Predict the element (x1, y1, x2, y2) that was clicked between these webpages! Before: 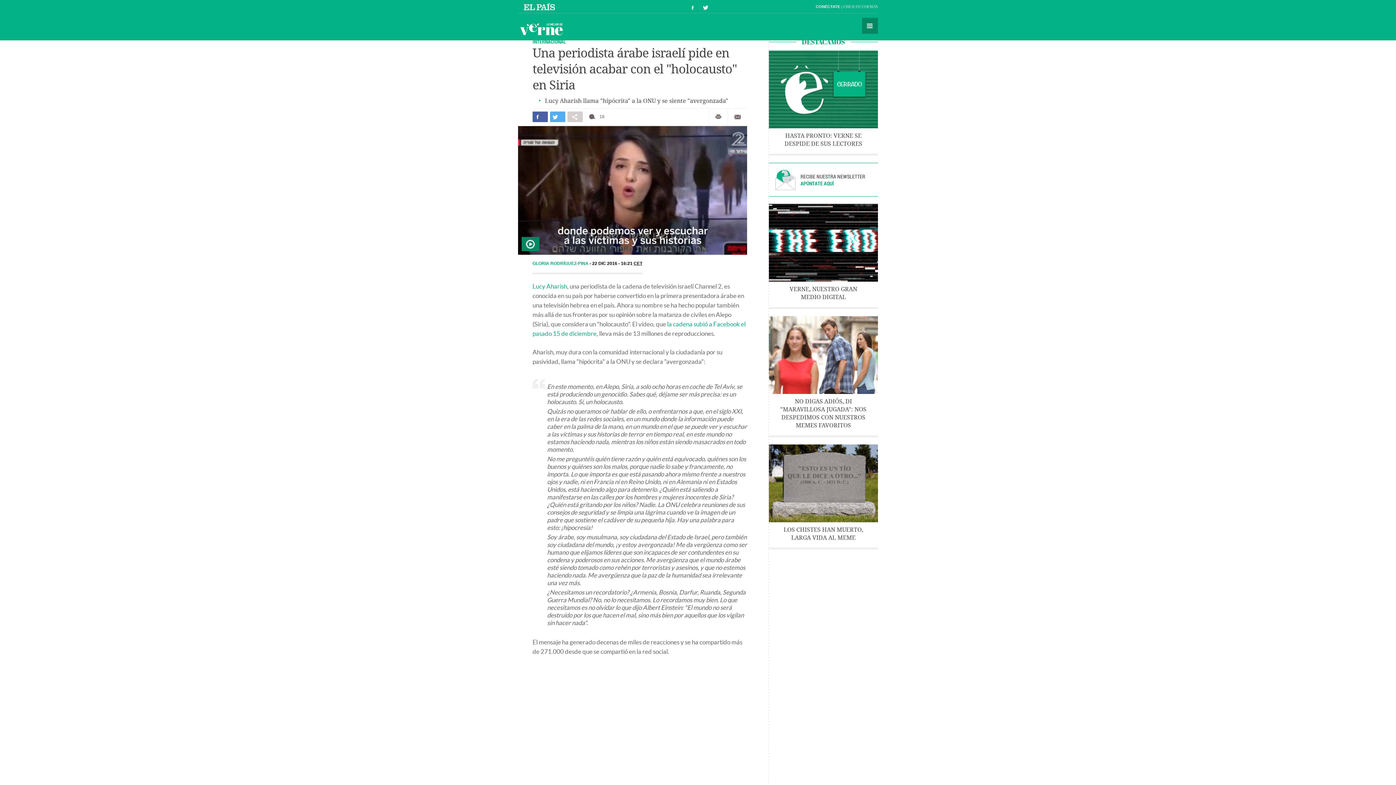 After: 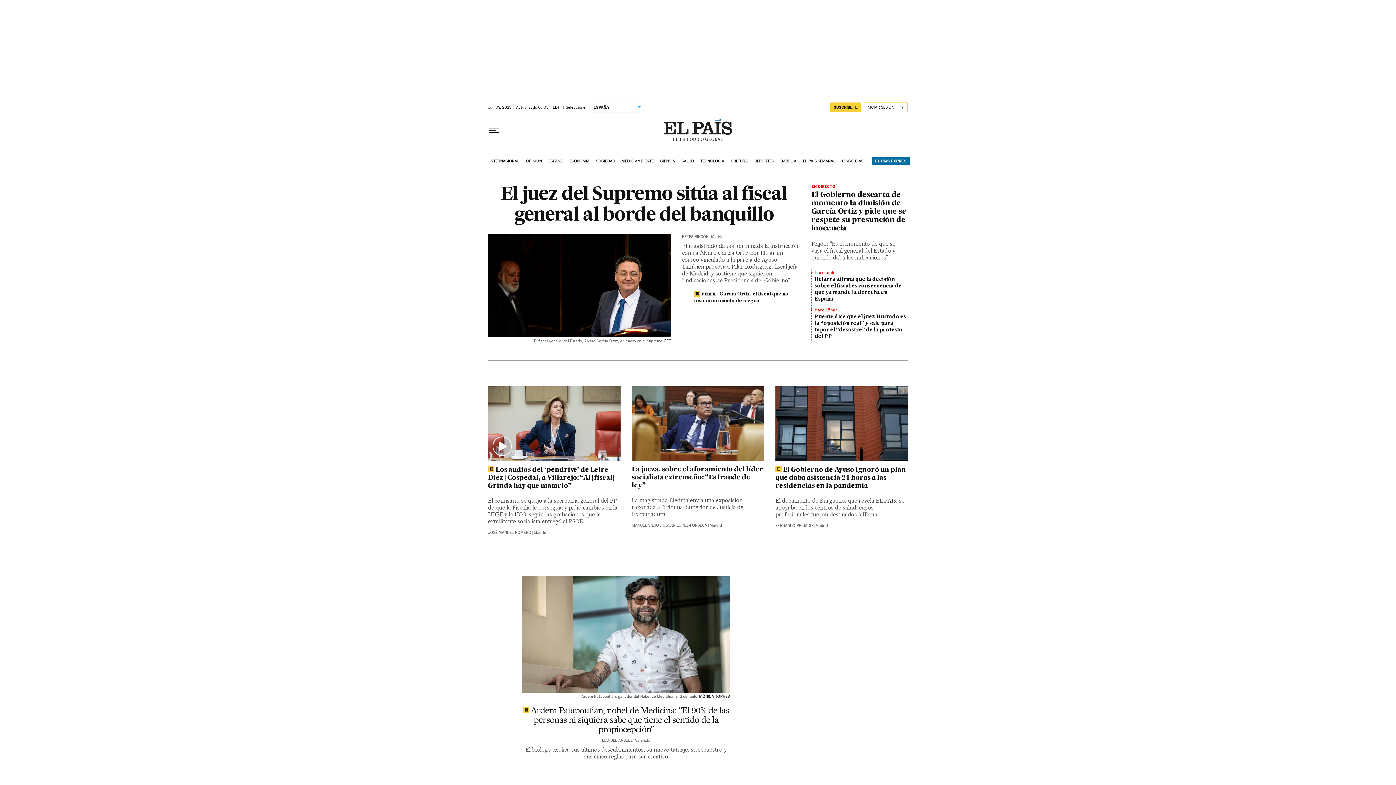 Action: label: EL PAÍS bbox: (523, 2, 557, 10)